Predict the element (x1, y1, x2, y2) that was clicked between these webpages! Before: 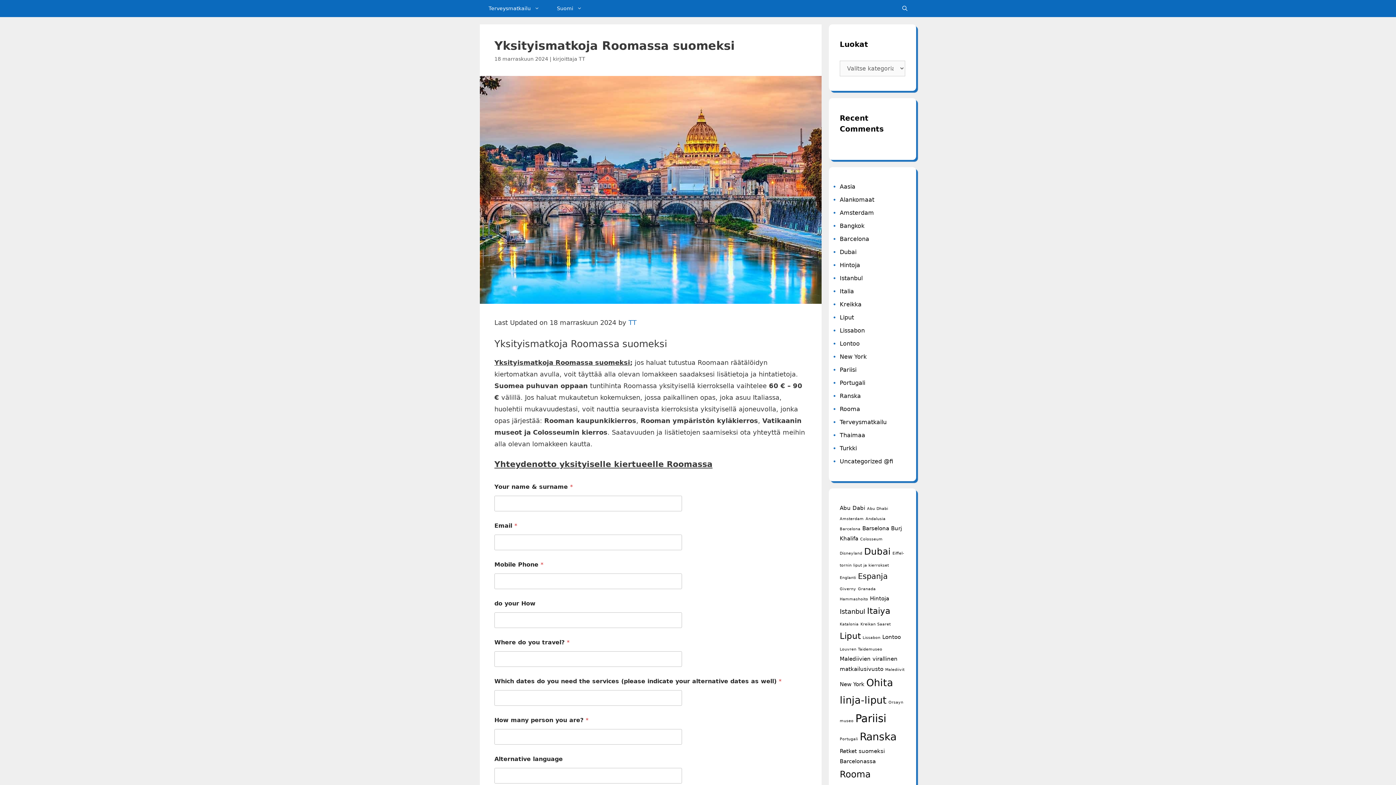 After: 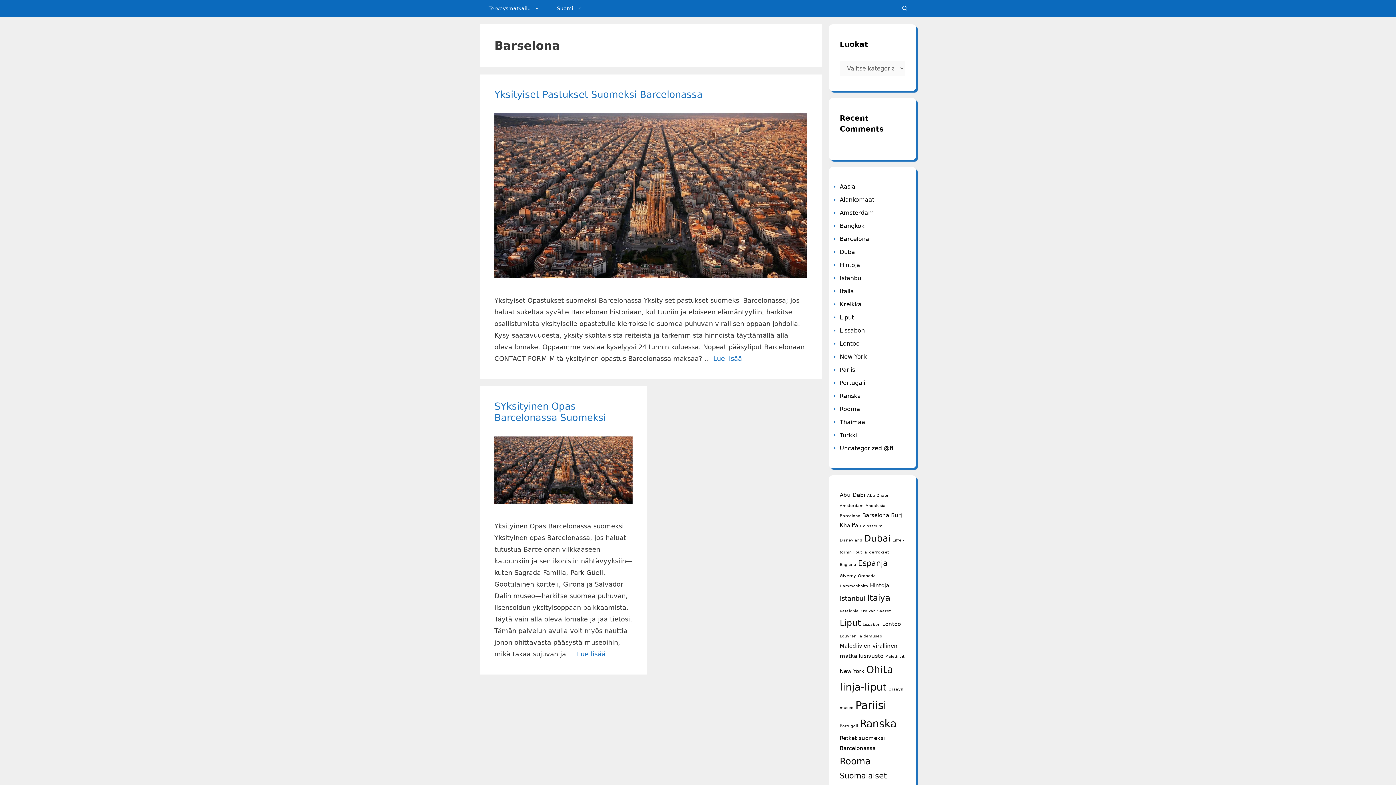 Action: label: Barselona (2 kohdetta) bbox: (862, 525, 889, 532)